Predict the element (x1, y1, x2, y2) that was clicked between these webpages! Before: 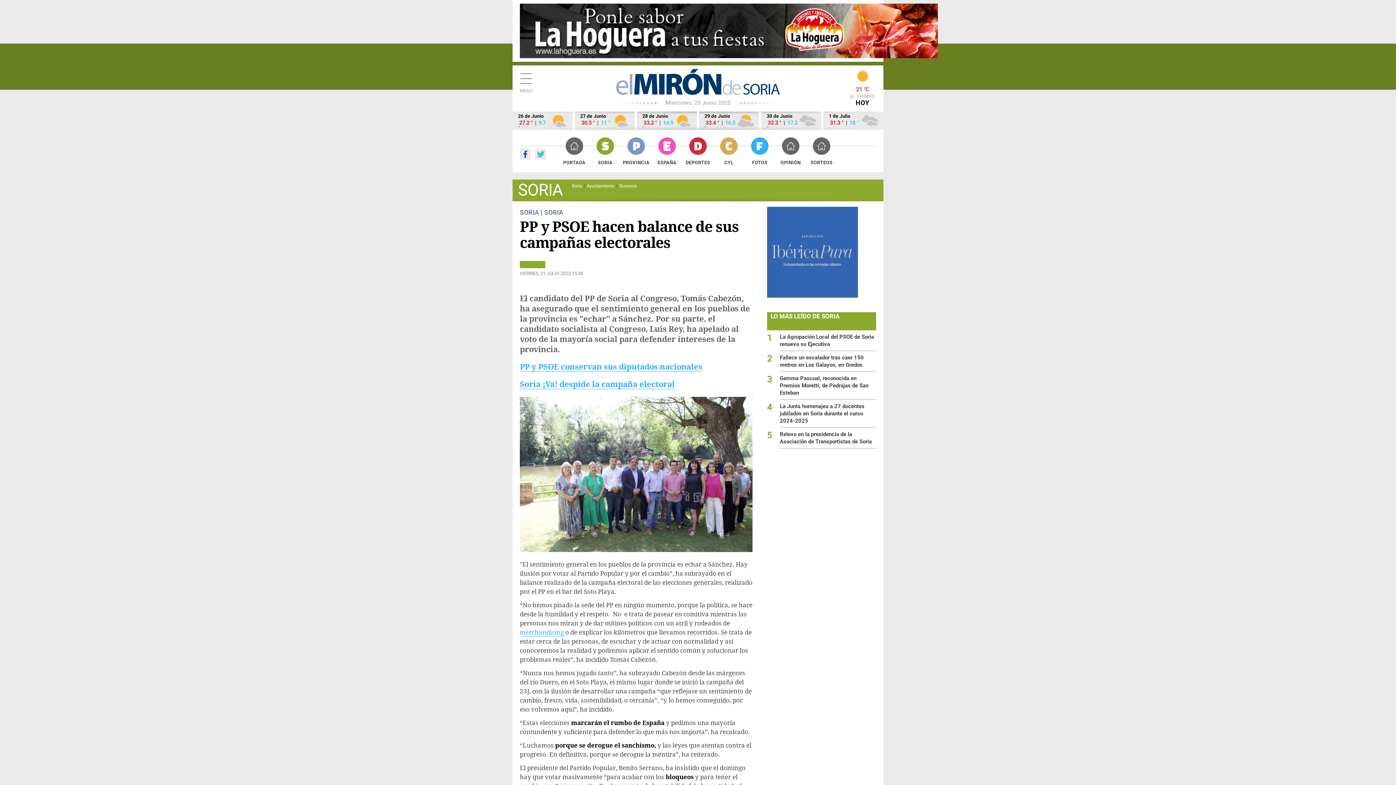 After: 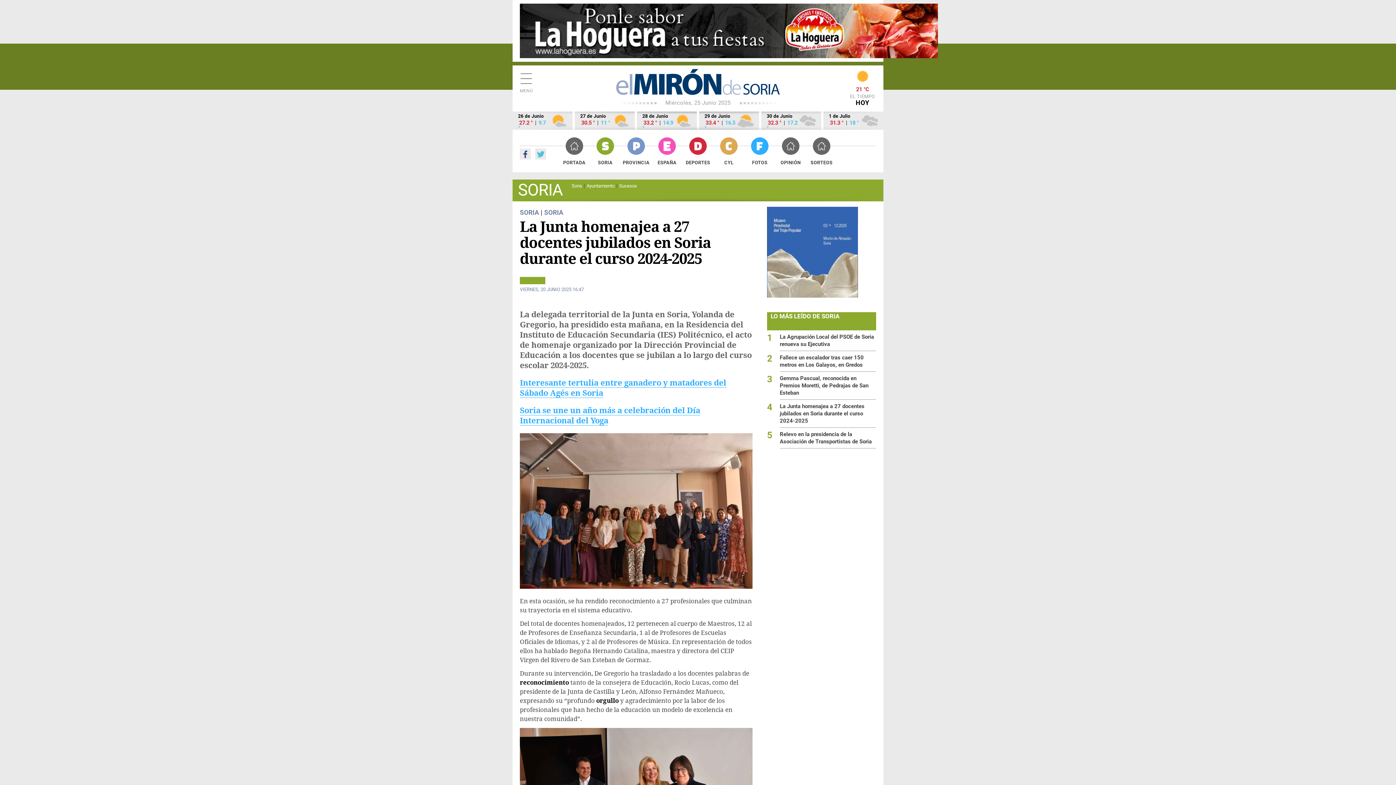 Action: label: La Junta homenajea a 27 docentes jubilados en Soria durante el curso 2024-2025 bbox: (780, 403, 864, 424)